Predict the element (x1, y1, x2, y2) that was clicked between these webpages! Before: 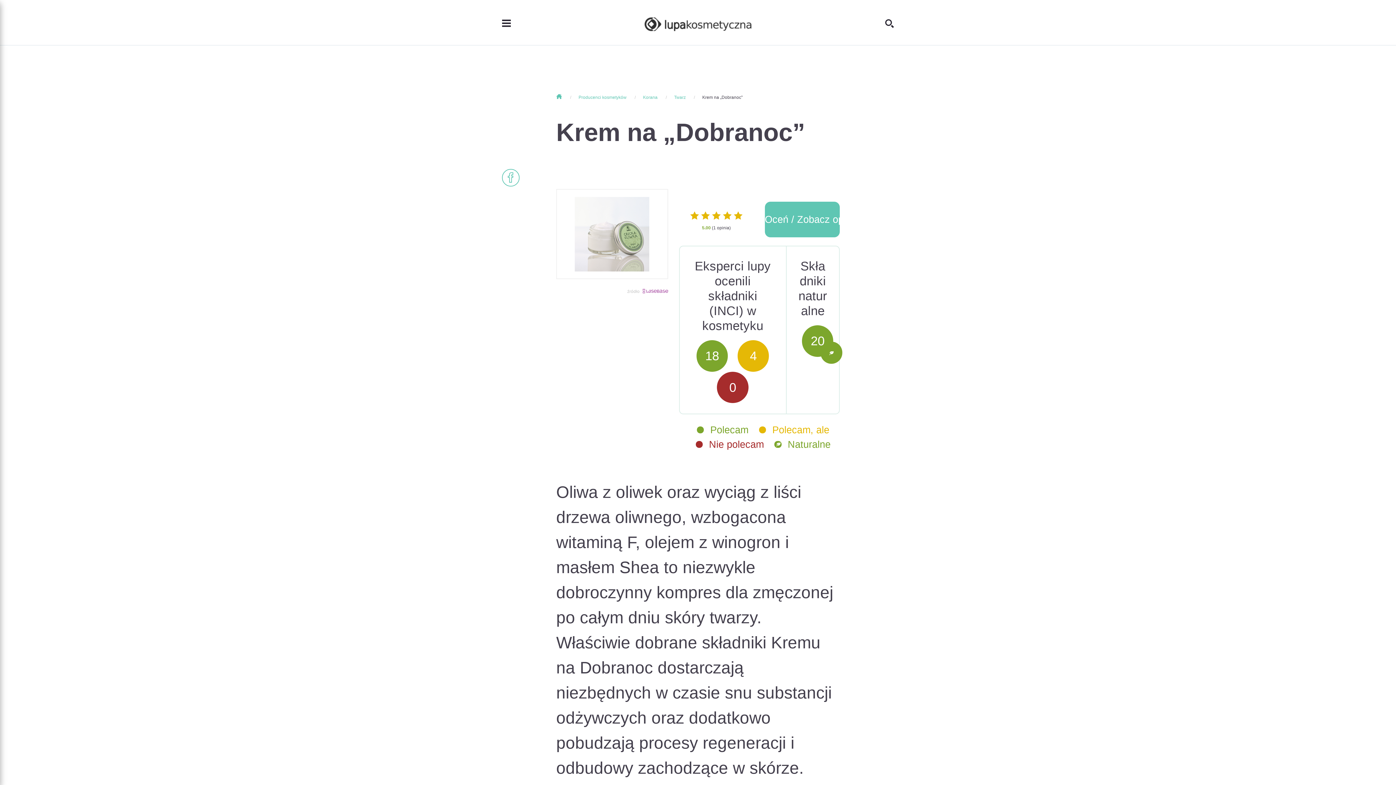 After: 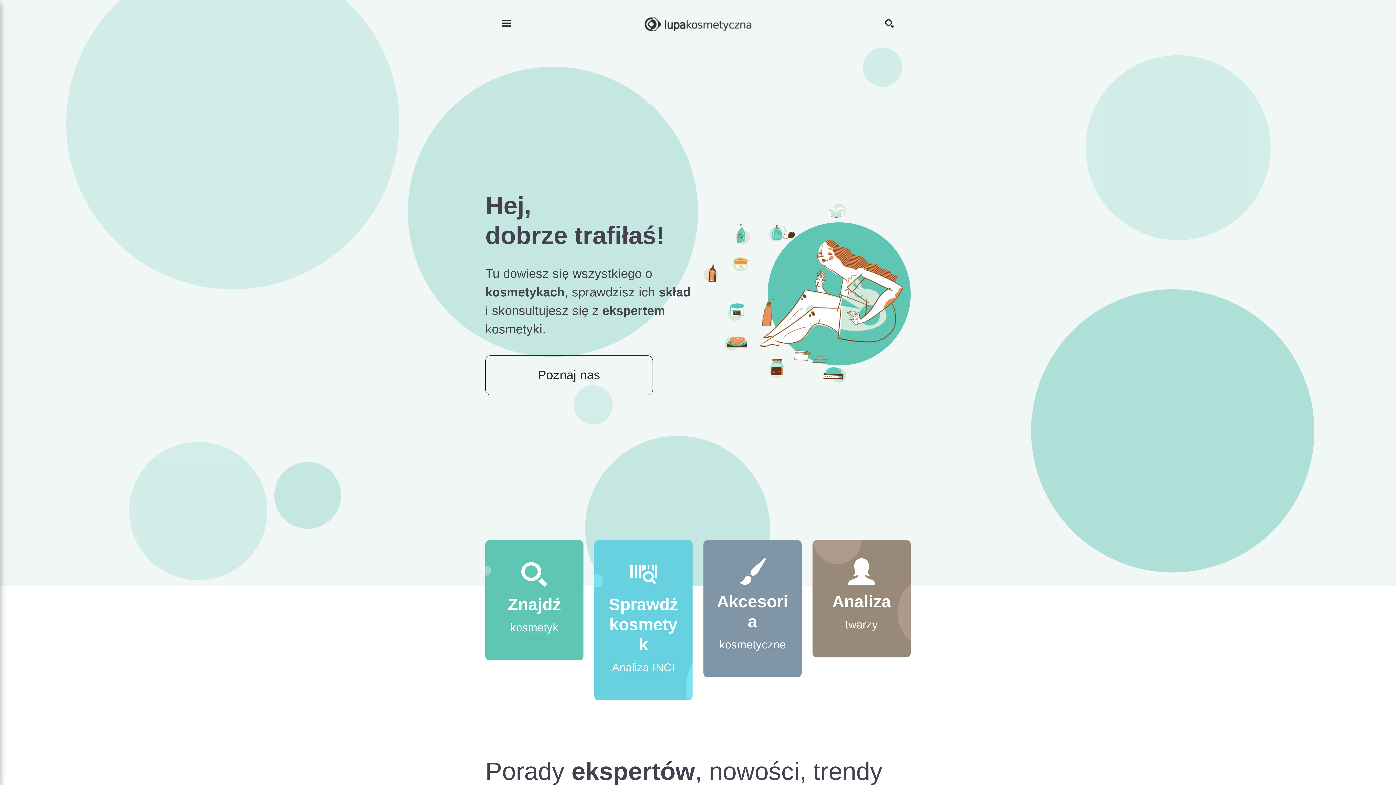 Action: bbox: (644, 6, 751, 38)